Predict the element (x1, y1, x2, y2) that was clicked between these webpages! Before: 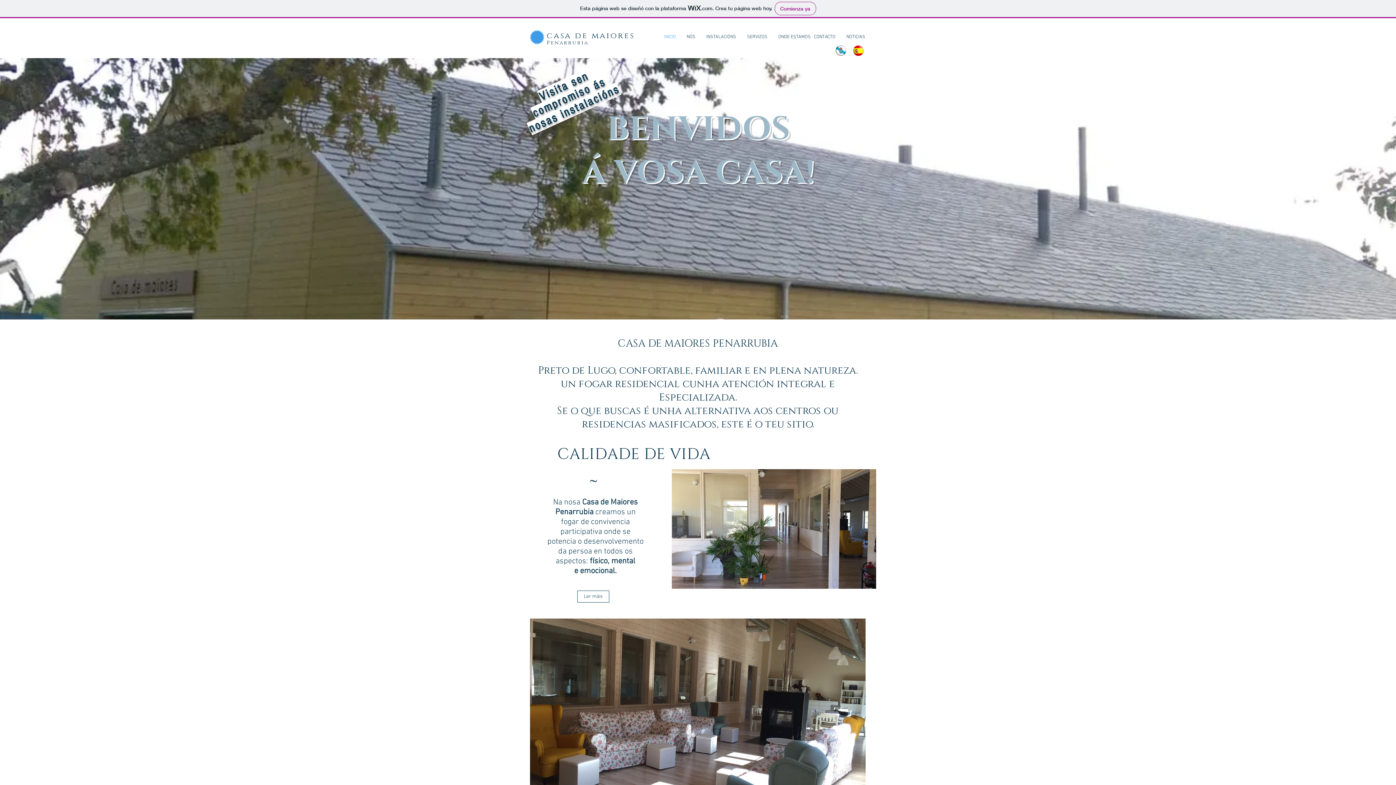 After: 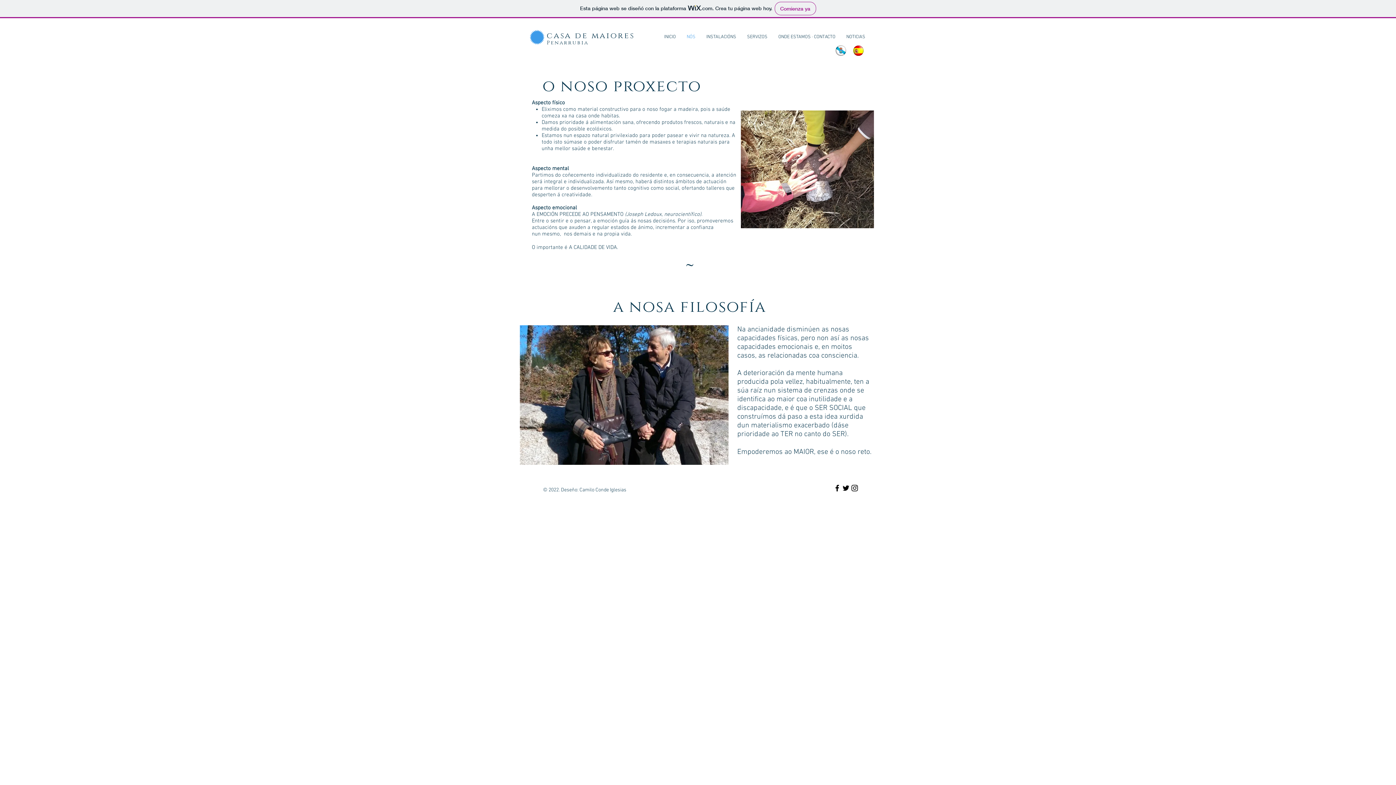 Action: label: NÓS bbox: (681, 30, 701, 43)